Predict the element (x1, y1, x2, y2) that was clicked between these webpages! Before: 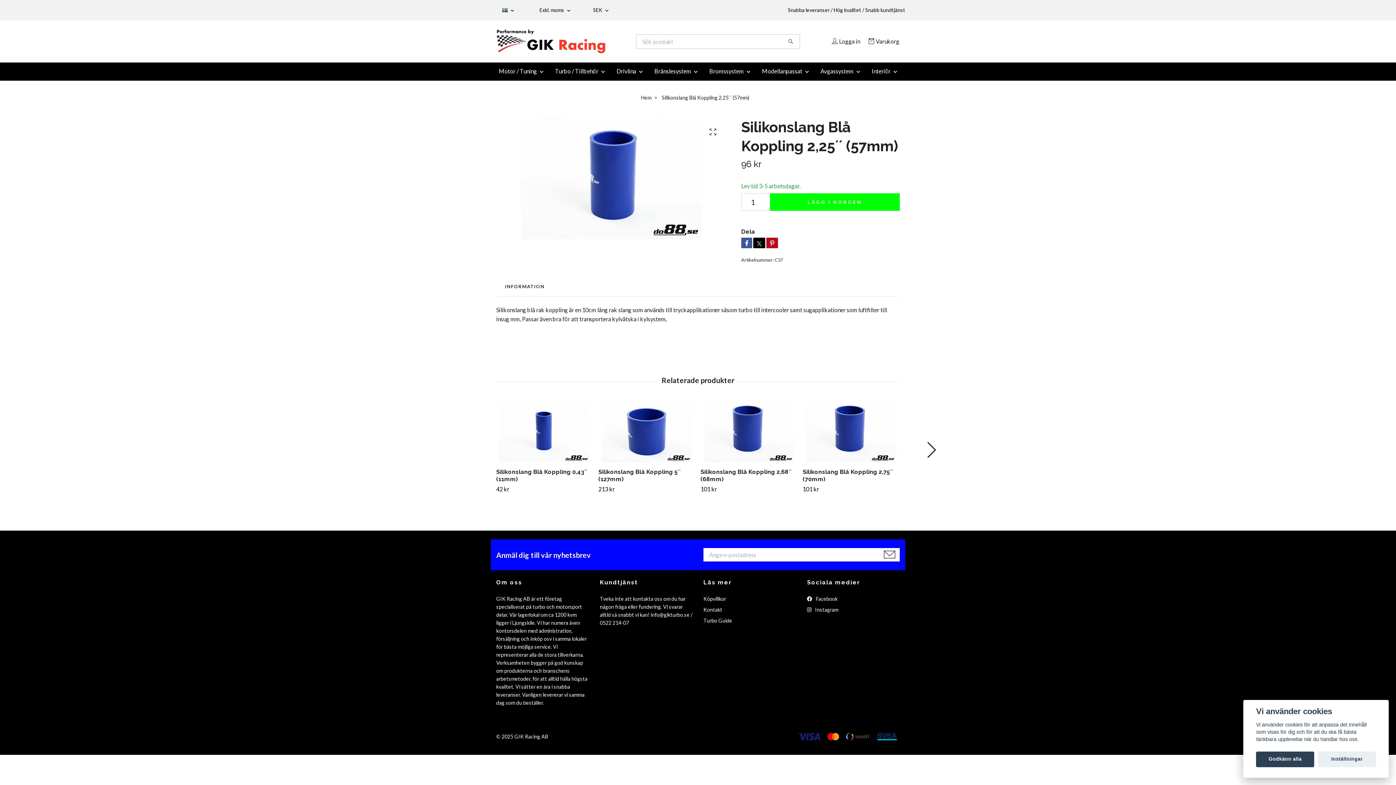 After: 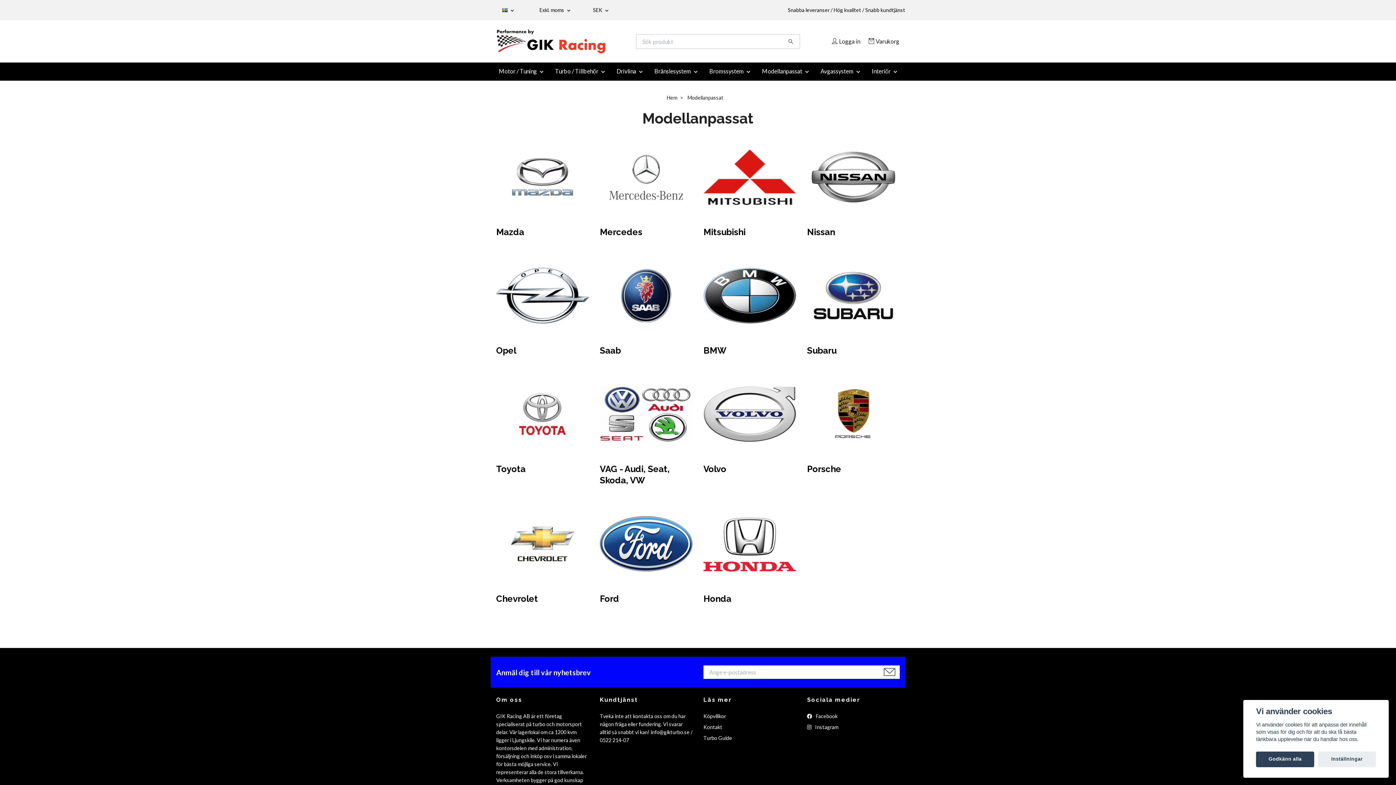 Action: bbox: (756, 65, 814, 77) label: Modellanpassat